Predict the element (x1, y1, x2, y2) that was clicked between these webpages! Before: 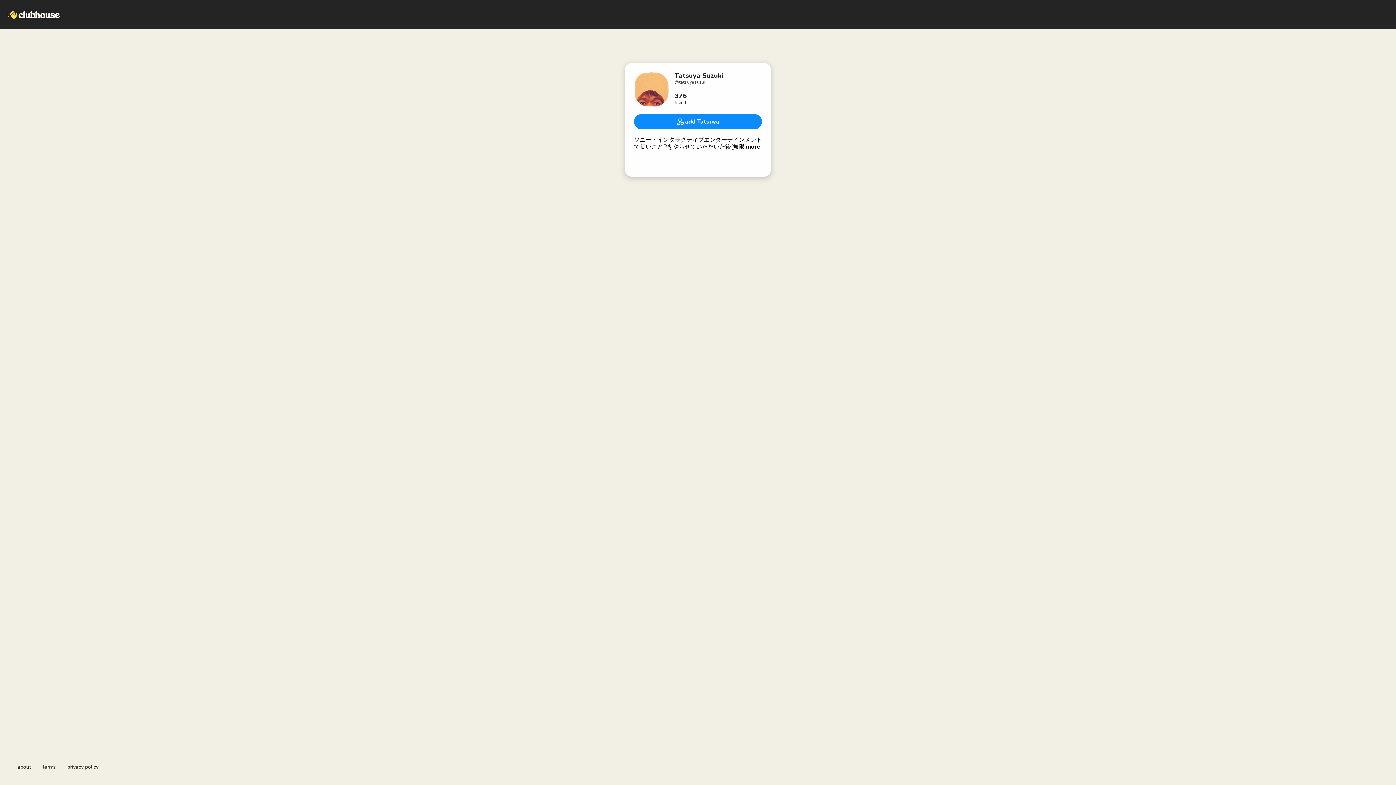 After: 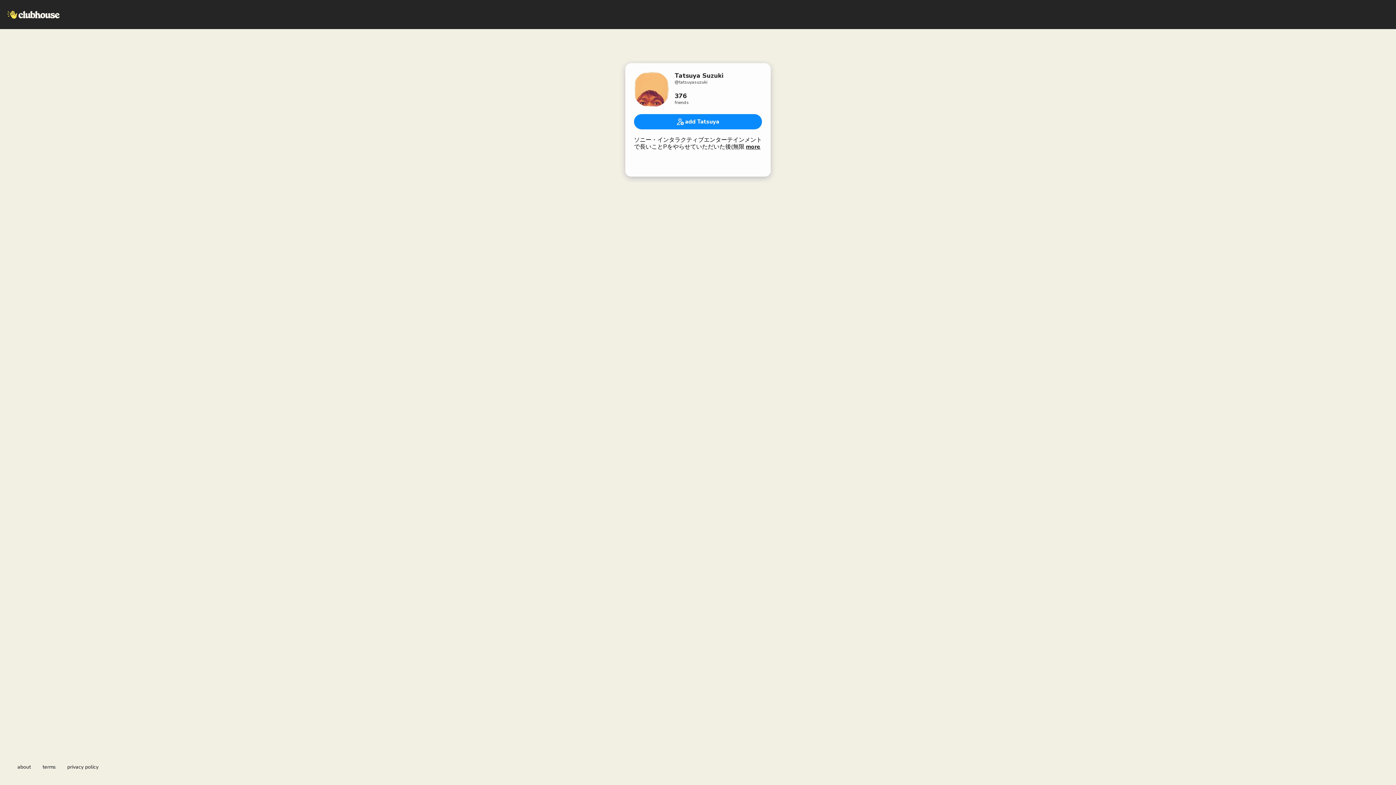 Action: label: privacy policy bbox: (67, 764, 98, 770)